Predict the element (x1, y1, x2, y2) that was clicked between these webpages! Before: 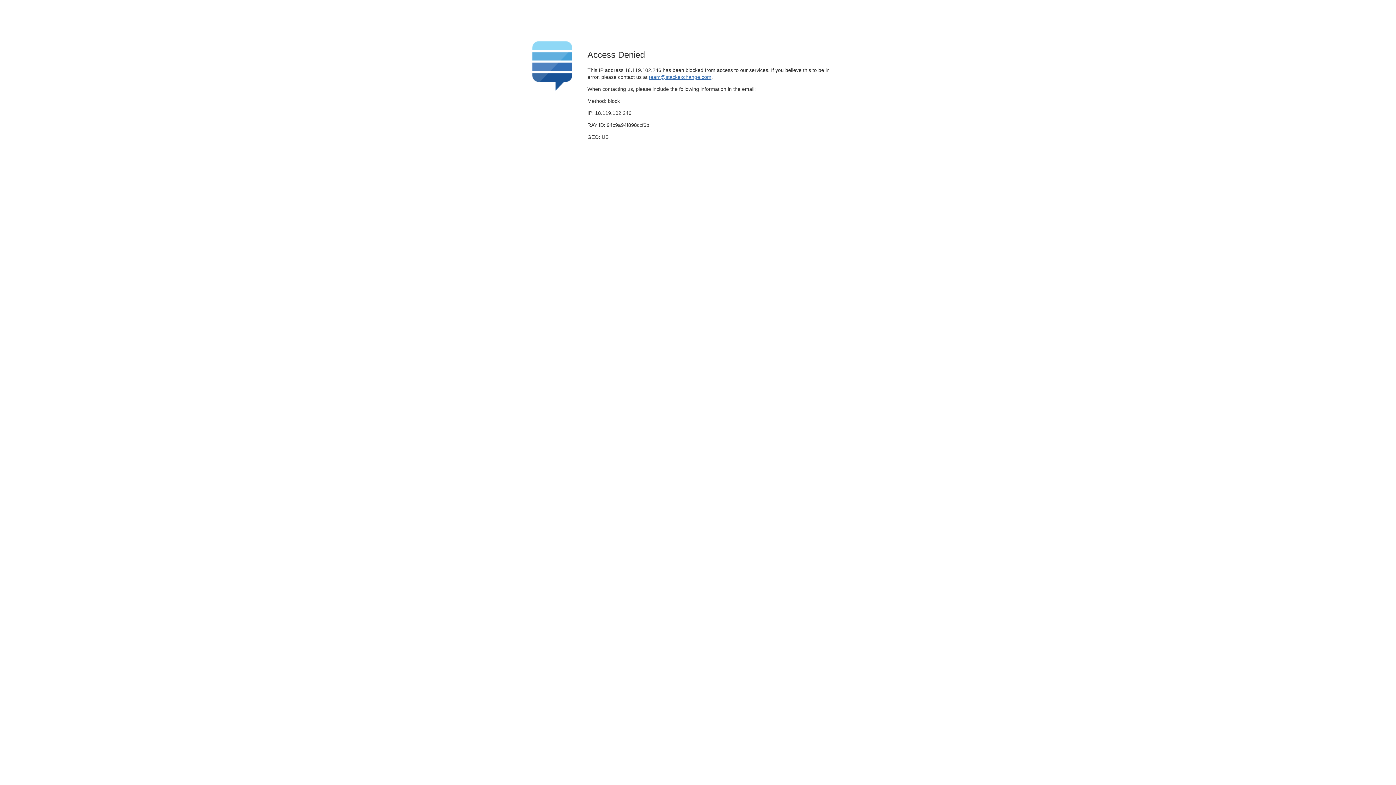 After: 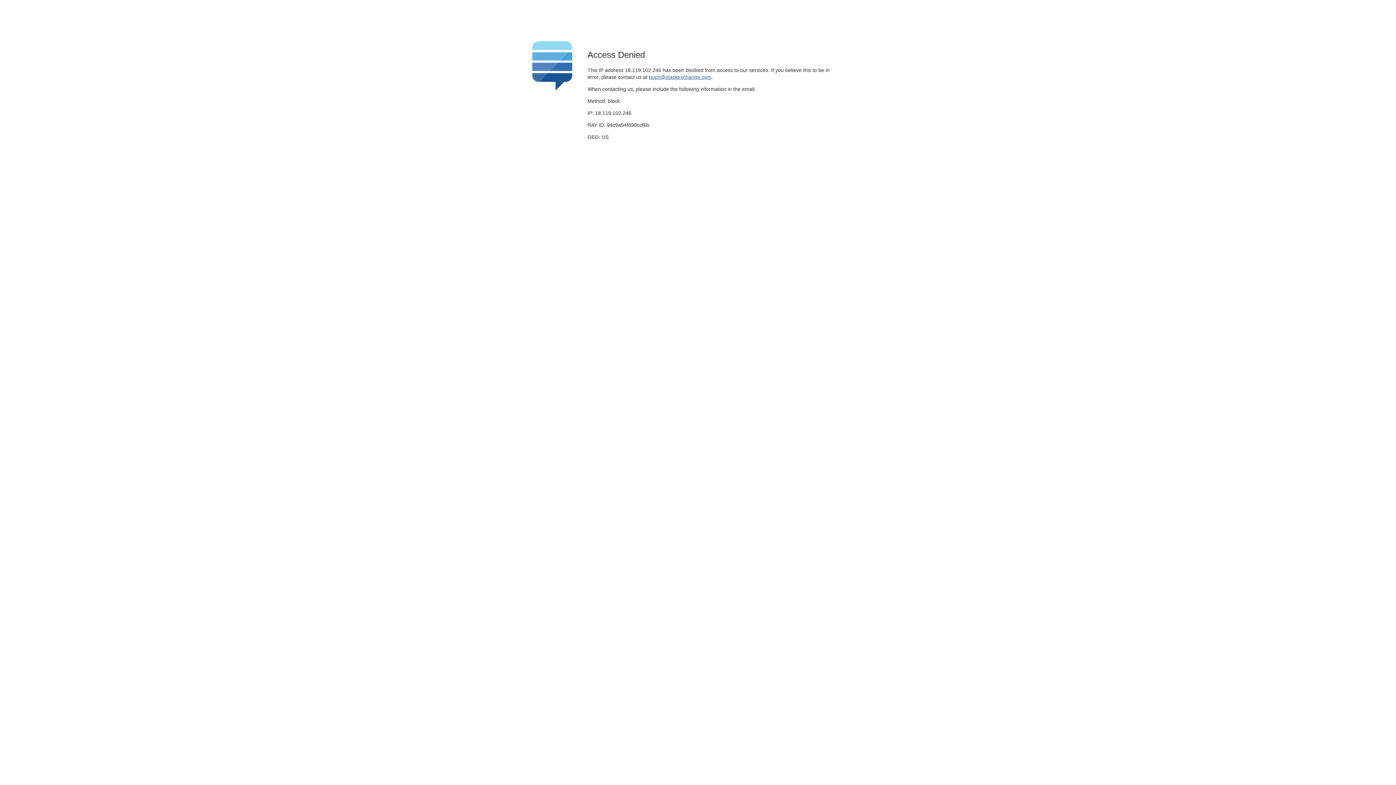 Action: label: team@stackexchange.com bbox: (649, 74, 711, 79)